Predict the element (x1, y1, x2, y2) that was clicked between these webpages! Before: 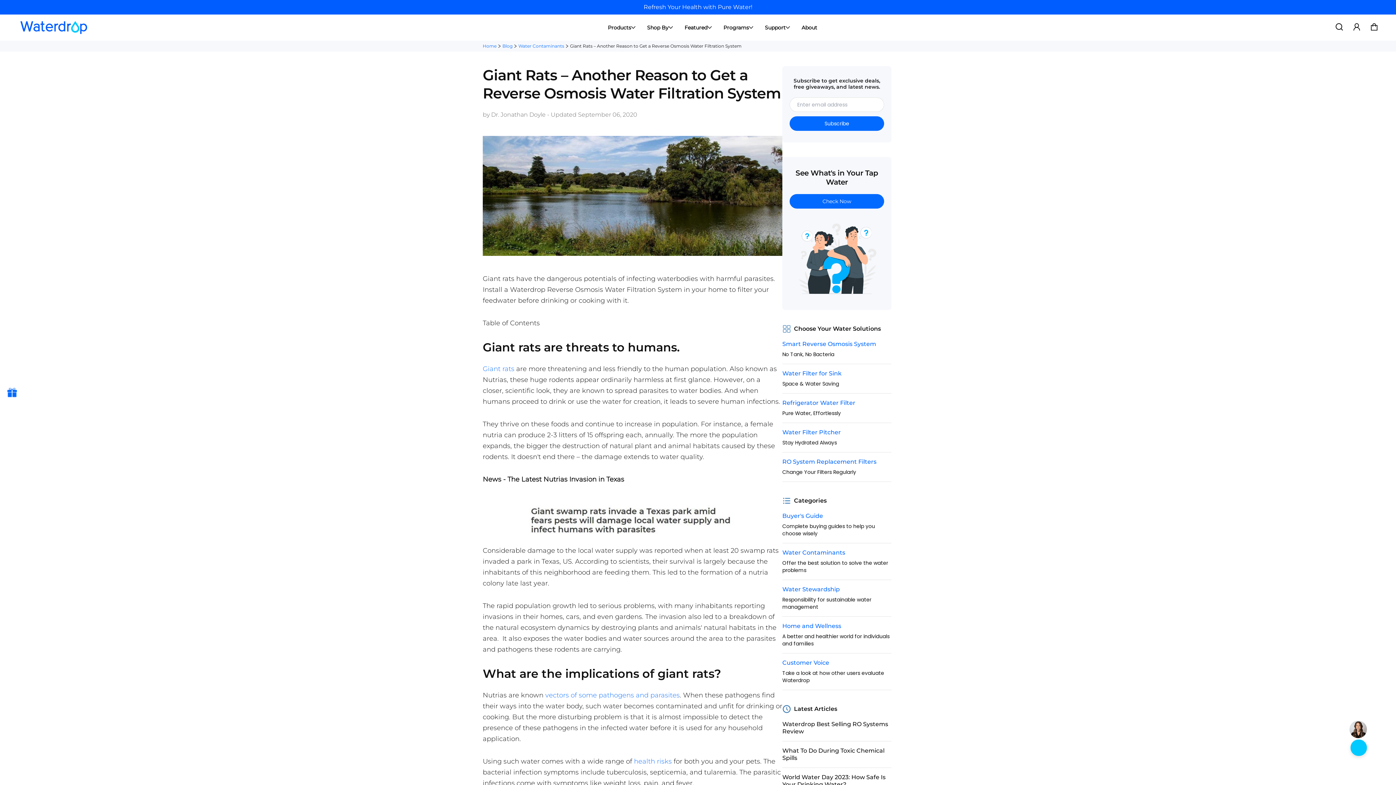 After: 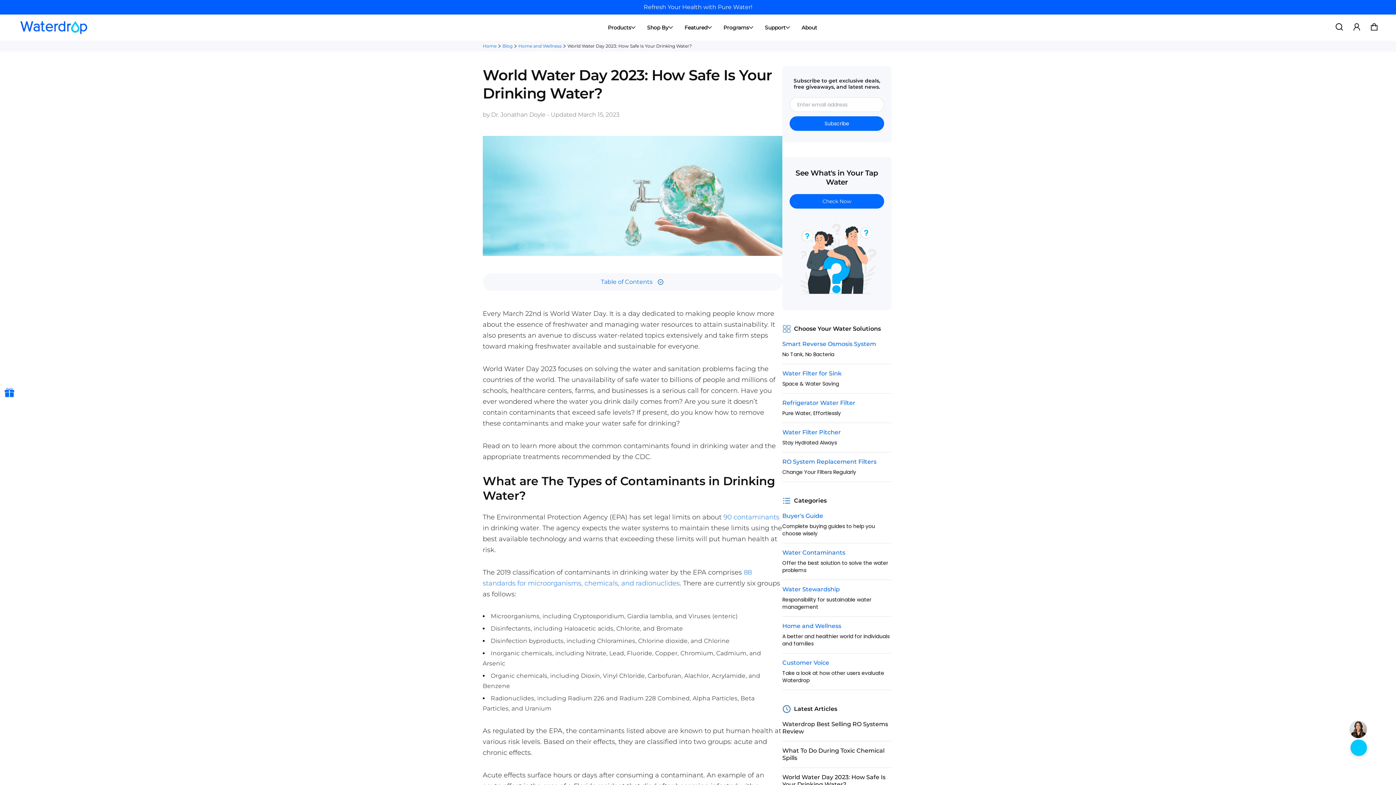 Action: bbox: (782, 774, 891, 788) label: World Water Day 2023: How Safe Is Your Drinking Water?